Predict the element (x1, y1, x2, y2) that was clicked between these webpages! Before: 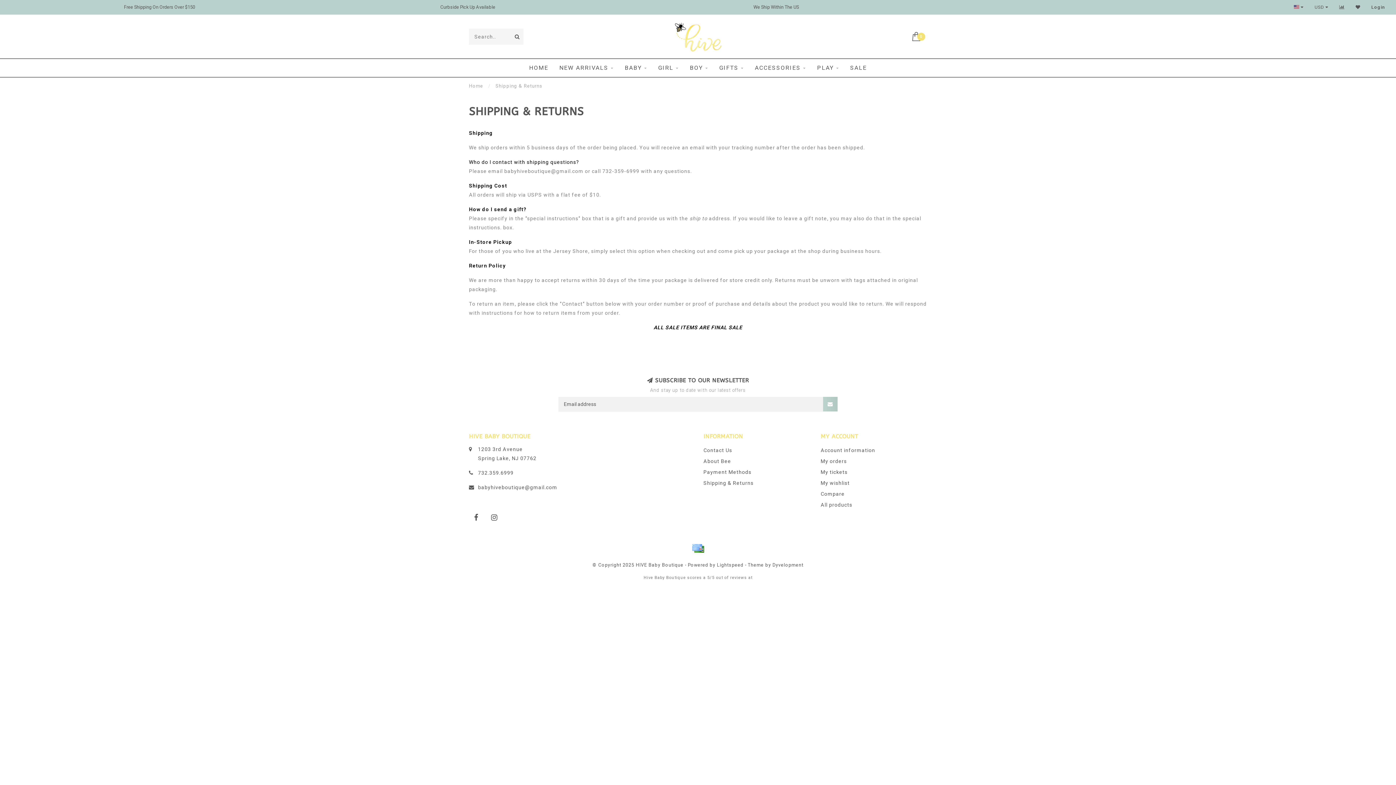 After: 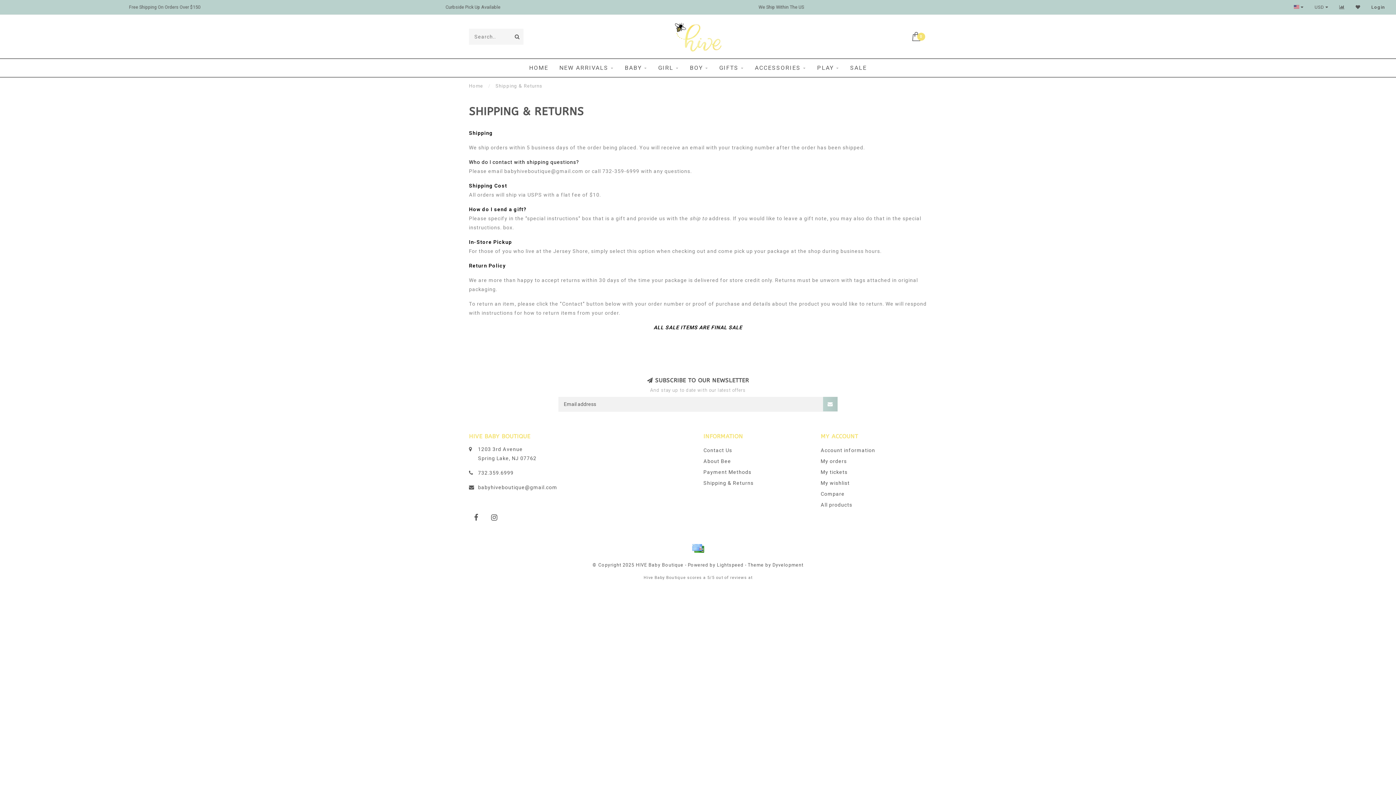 Action: bbox: (495, 83, 542, 88) label: Shipping & Returns